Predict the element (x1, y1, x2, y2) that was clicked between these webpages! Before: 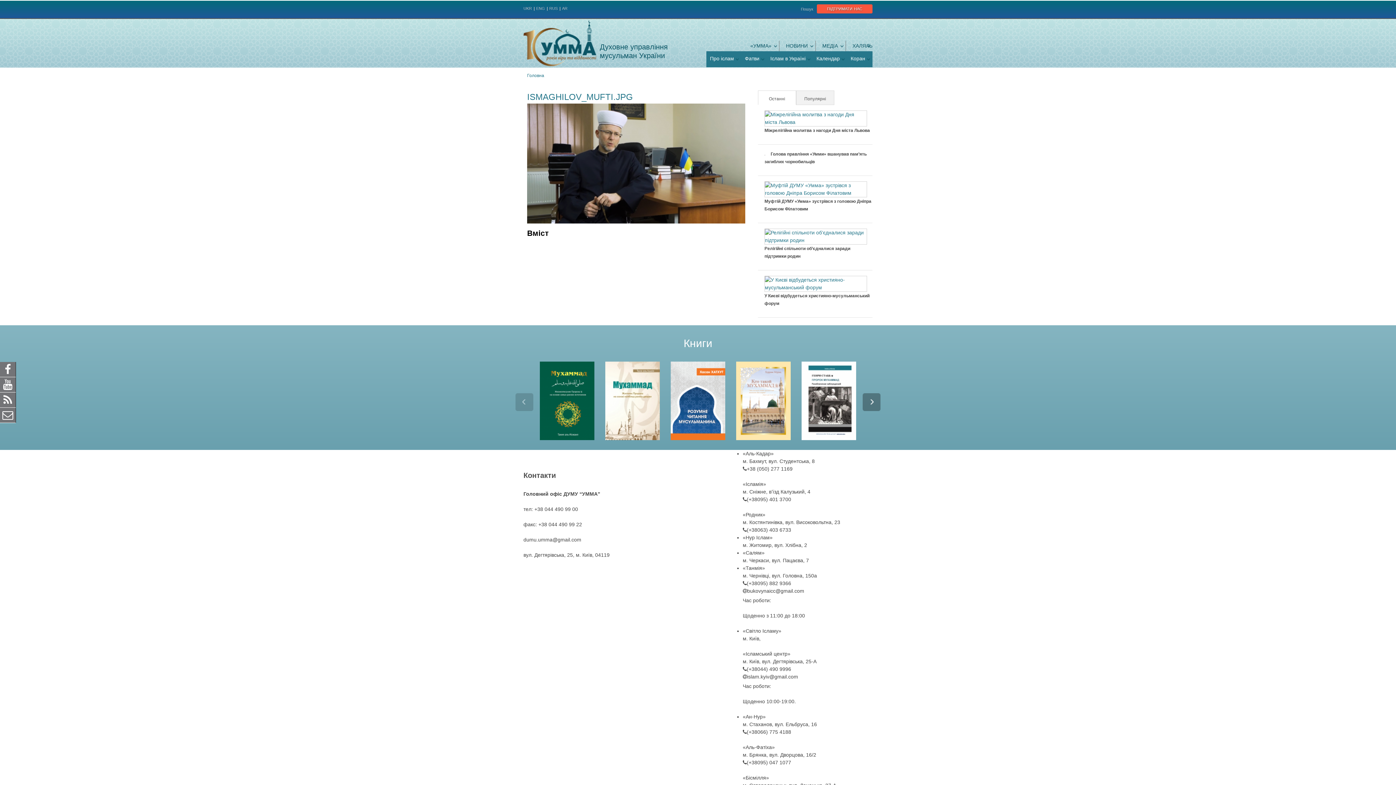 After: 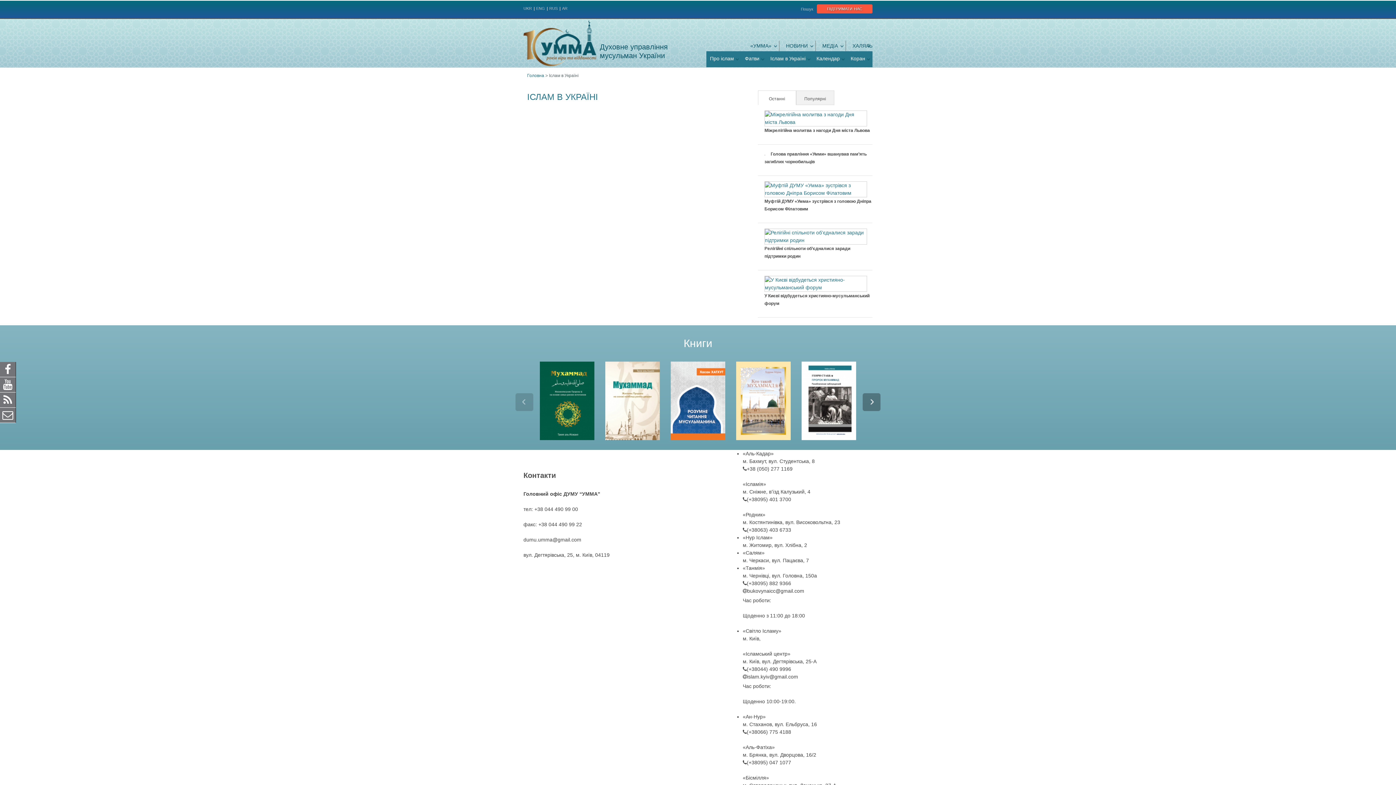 Action: label: Іслам в Україні bbox: (766, 51, 813, 67)